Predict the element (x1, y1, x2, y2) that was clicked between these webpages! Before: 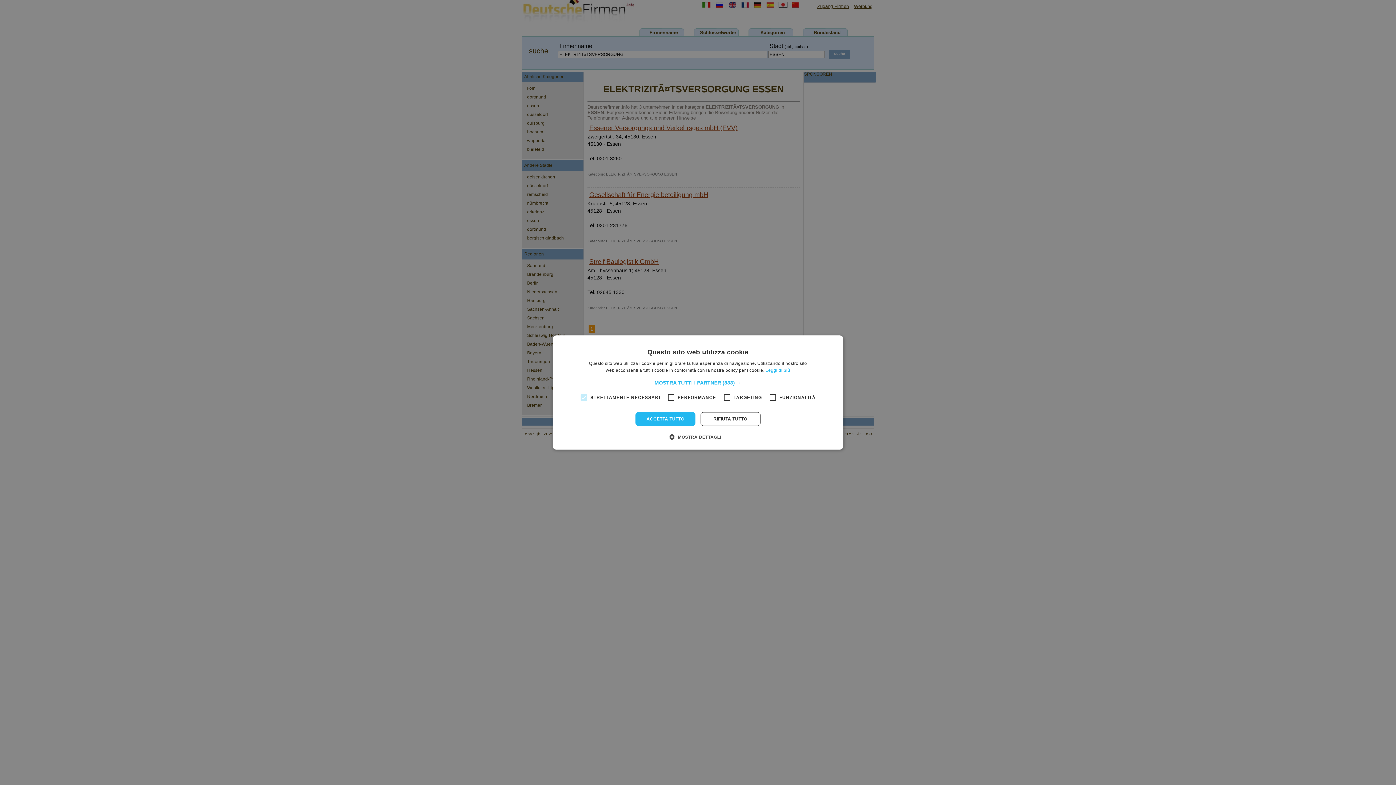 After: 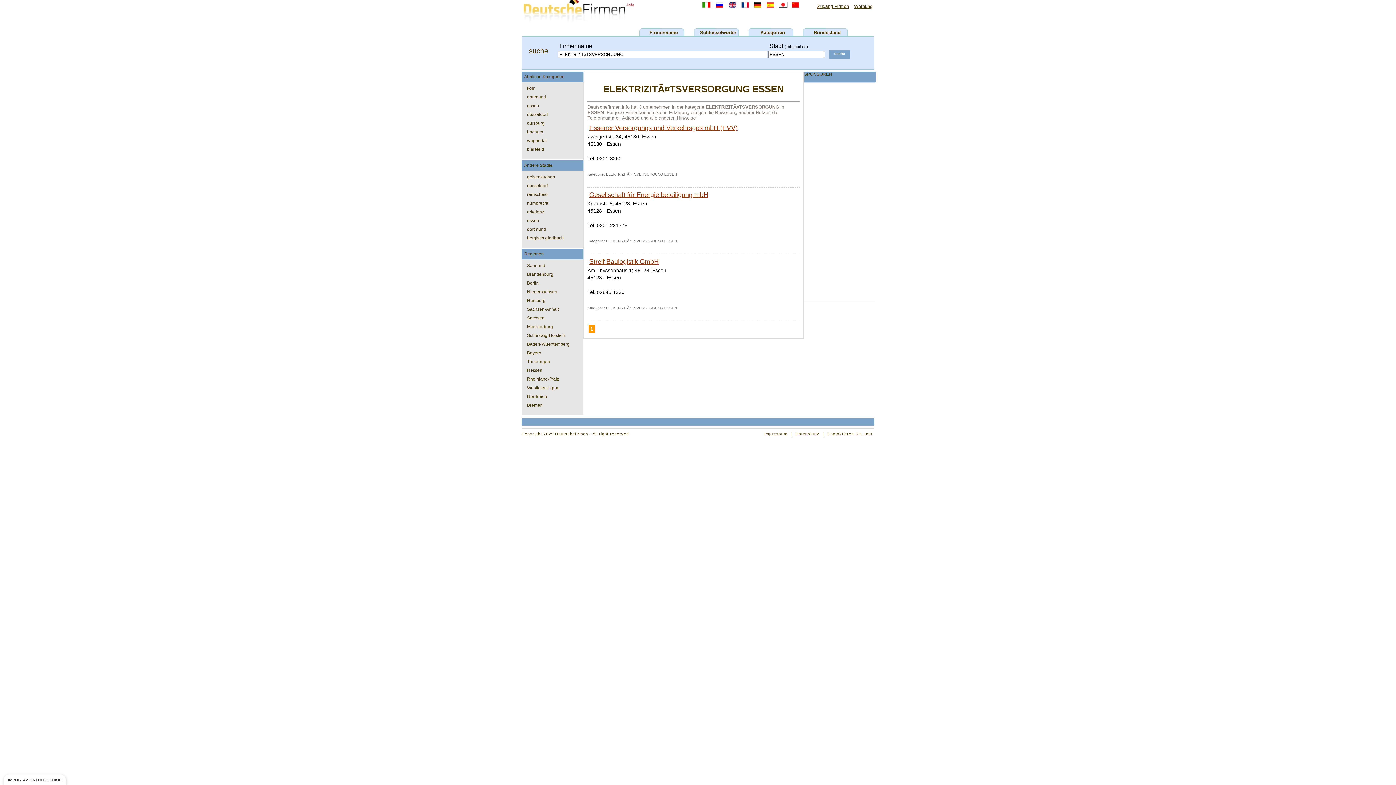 Action: bbox: (635, 412, 695, 426) label: ACCETTA TUTTO